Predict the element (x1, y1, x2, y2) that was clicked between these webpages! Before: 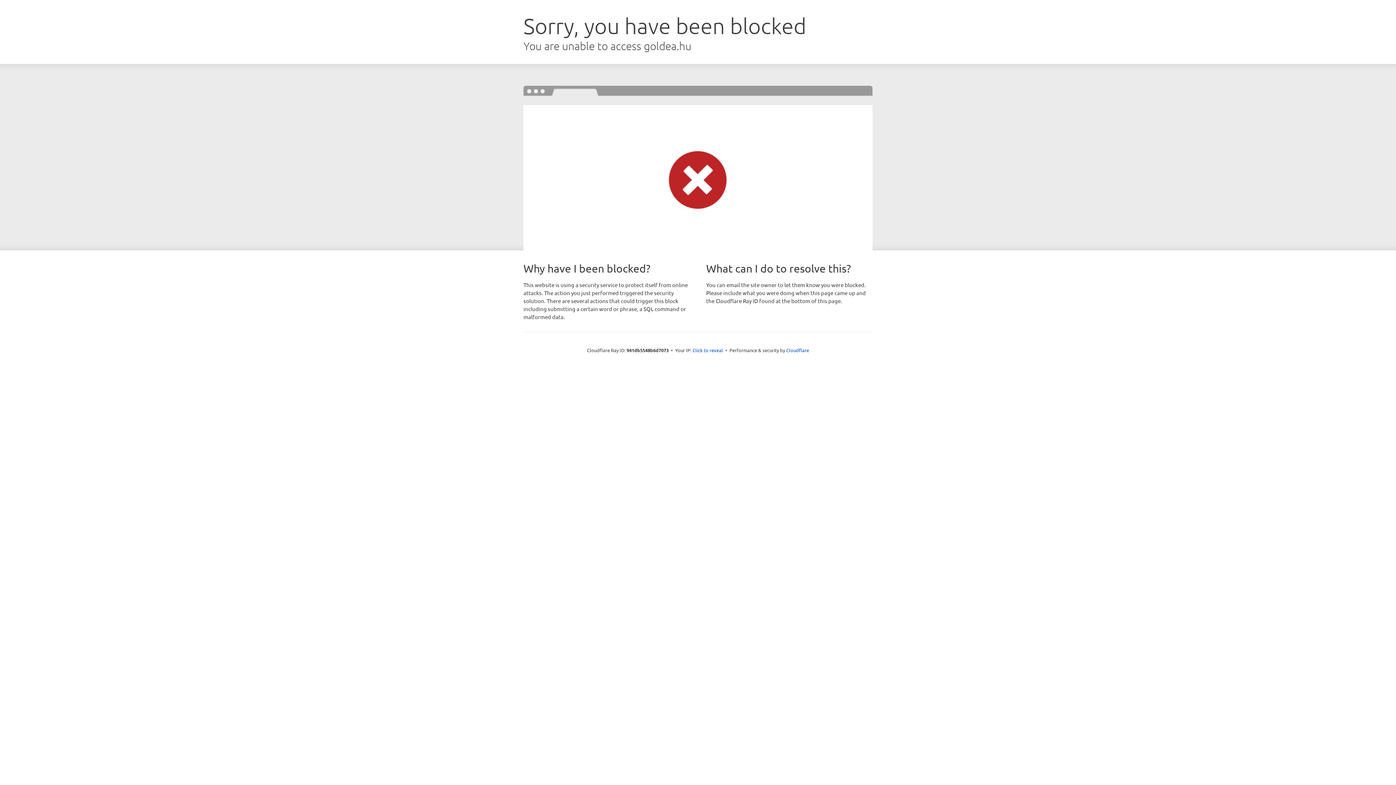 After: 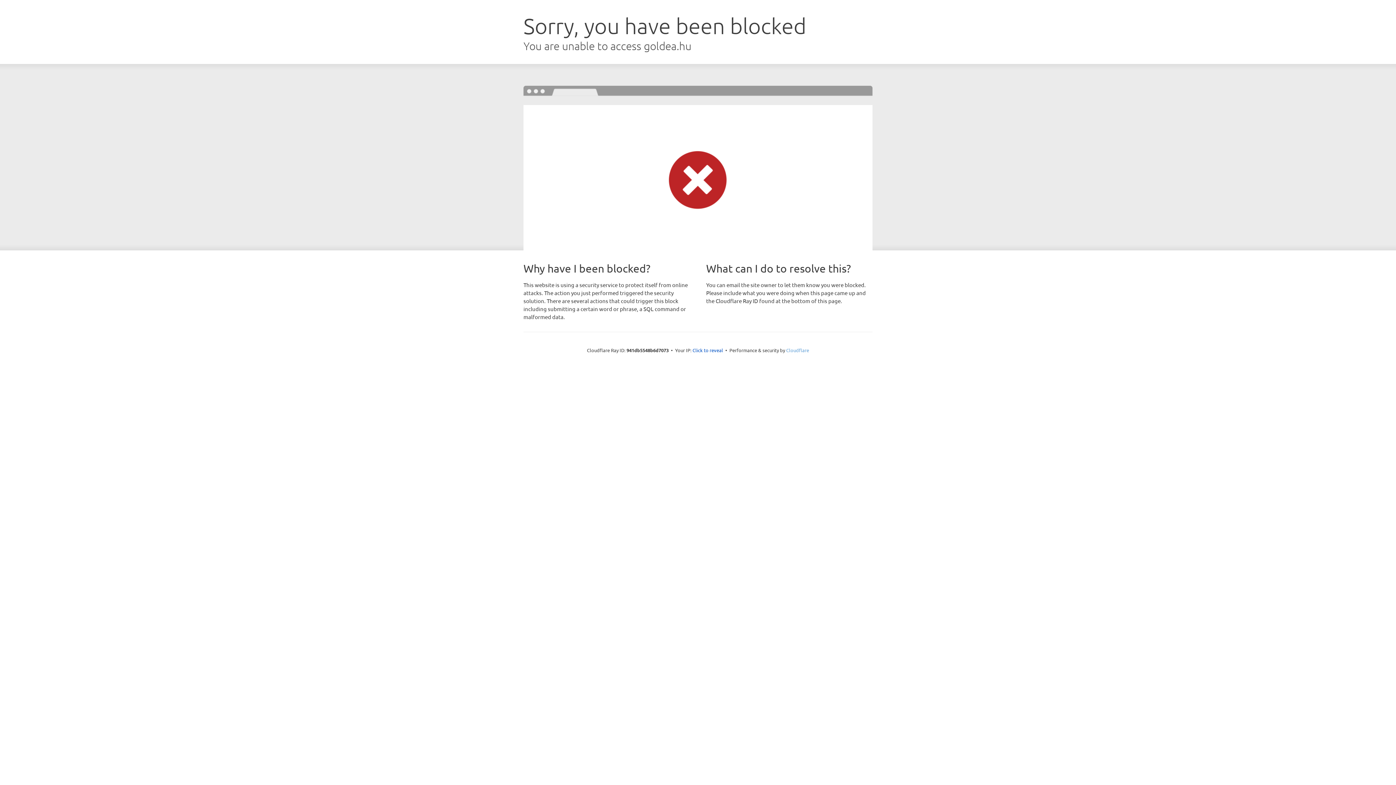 Action: bbox: (786, 347, 809, 353) label: Cloudflare